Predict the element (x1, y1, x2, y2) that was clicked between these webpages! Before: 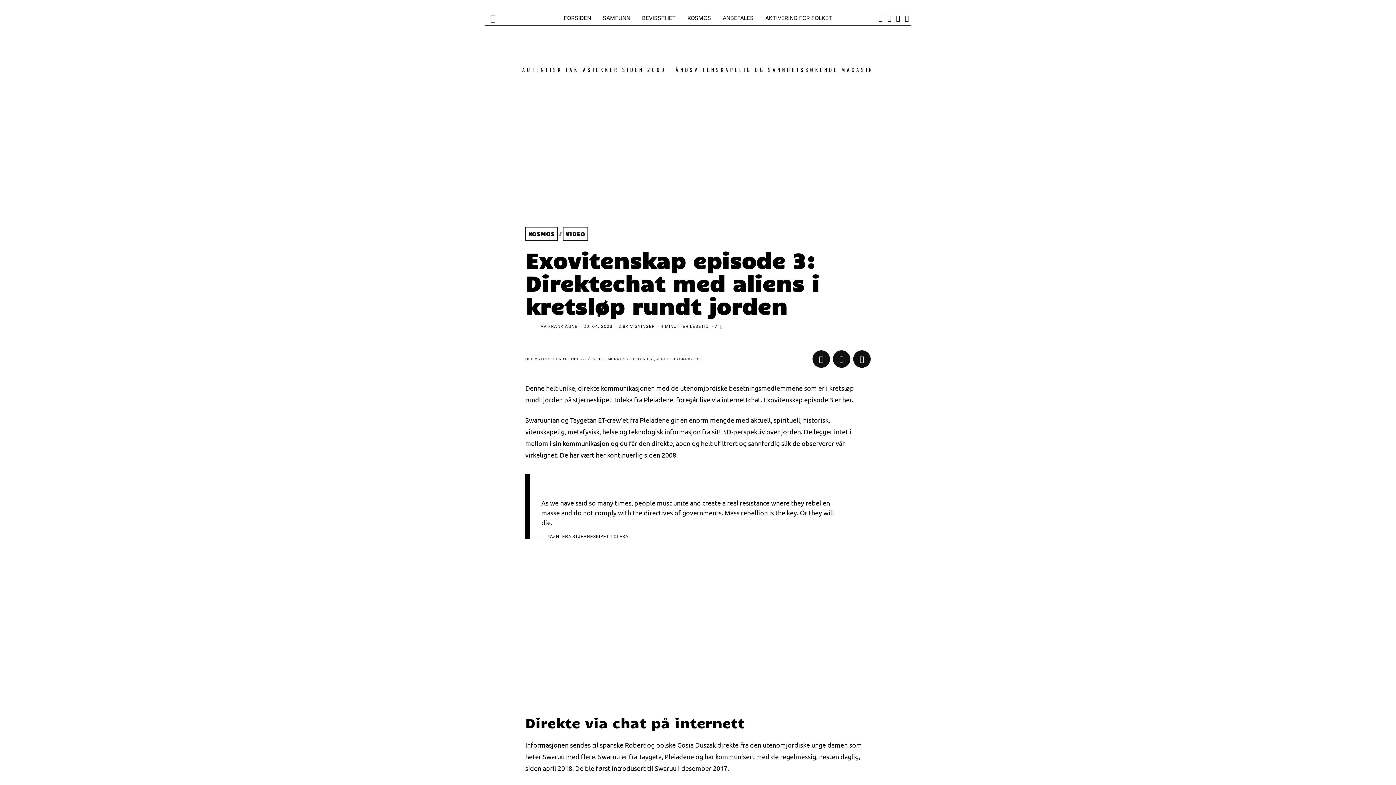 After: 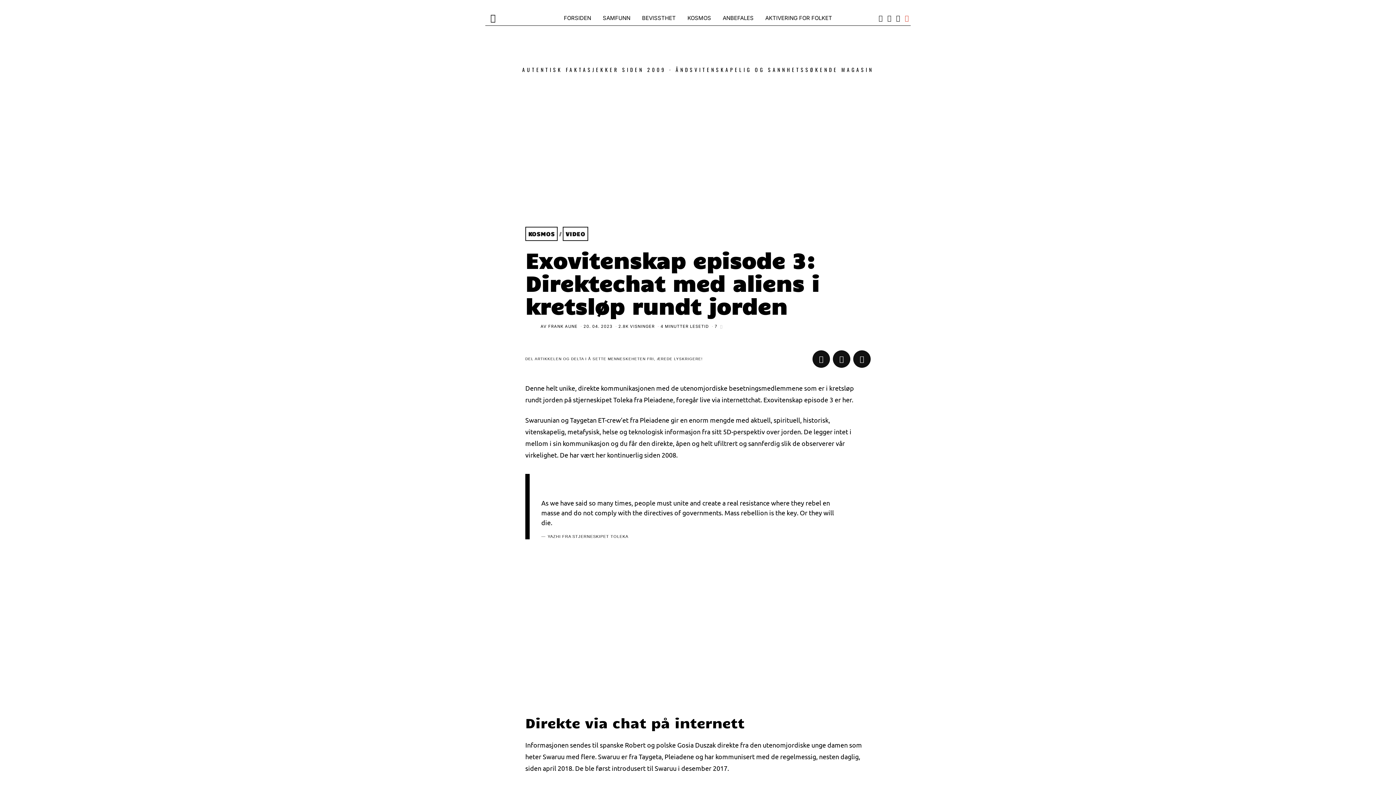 Action: bbox: (903, 13, 910, 22)